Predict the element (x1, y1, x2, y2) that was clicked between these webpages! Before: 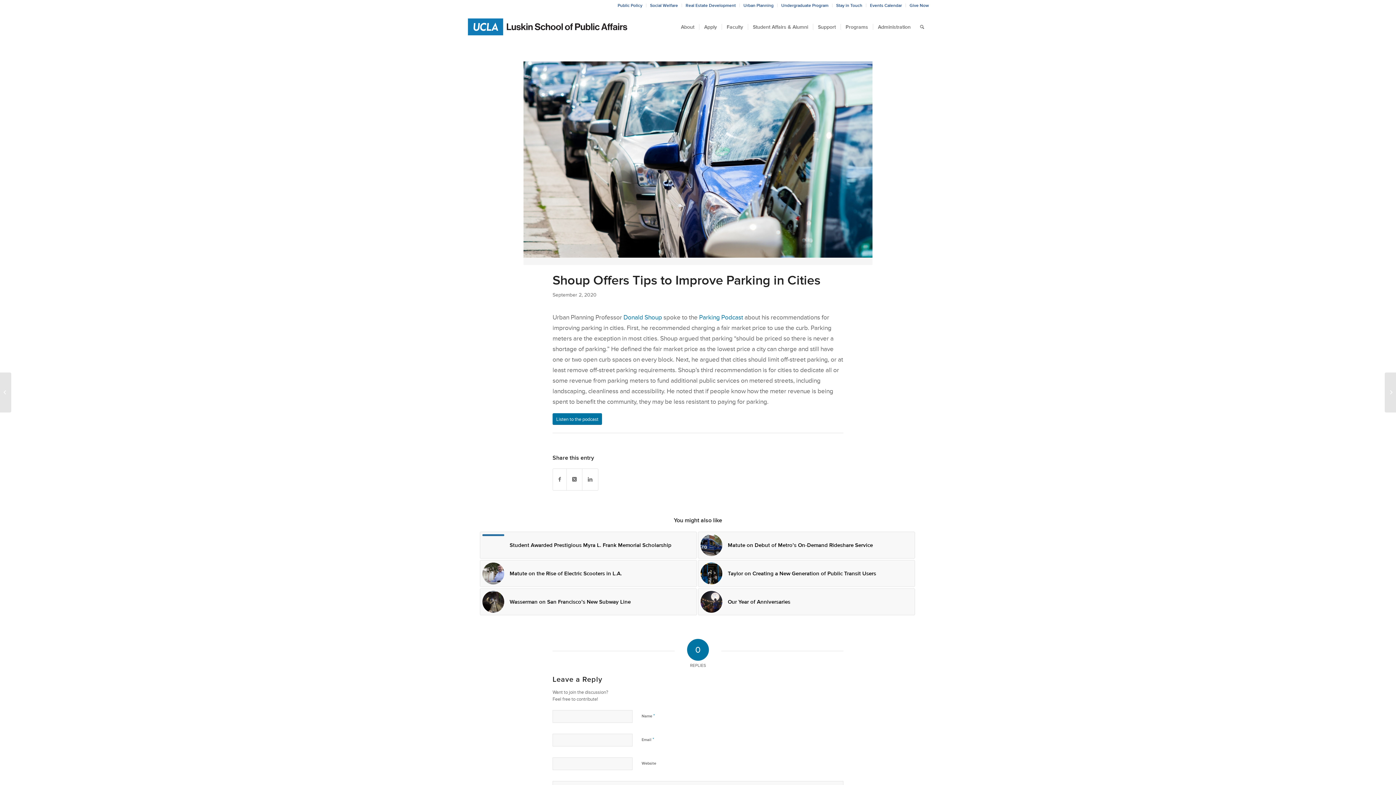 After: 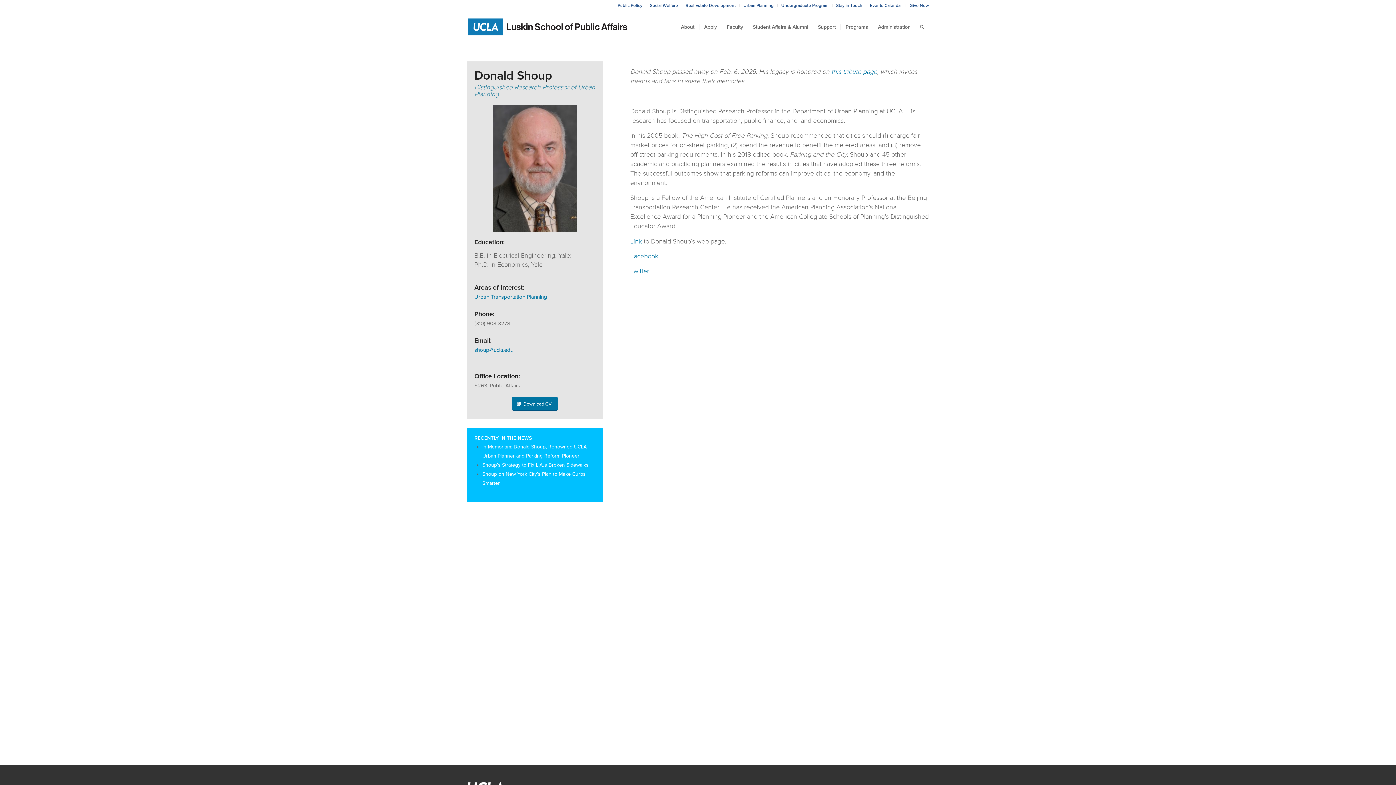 Action: label: Donald Shoup bbox: (623, 314, 662, 320)